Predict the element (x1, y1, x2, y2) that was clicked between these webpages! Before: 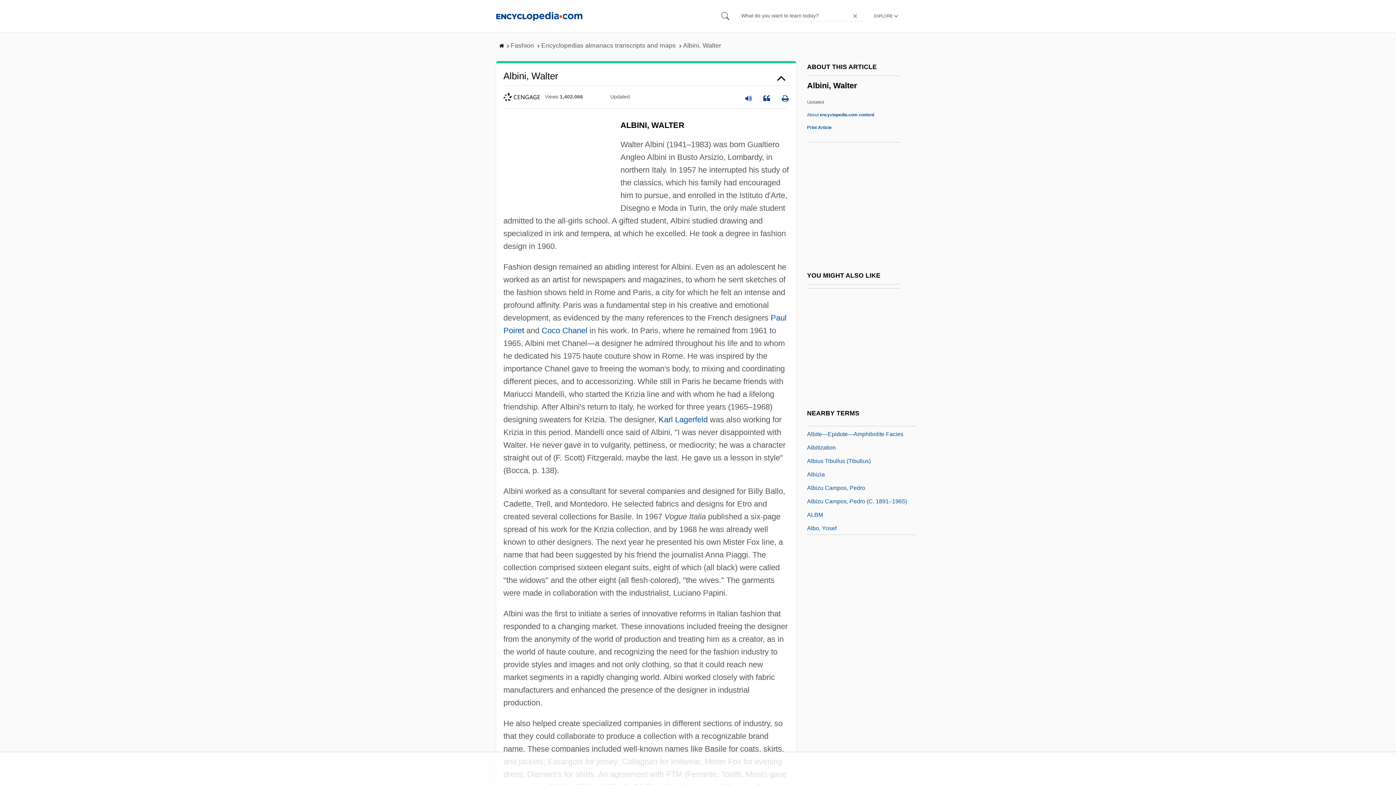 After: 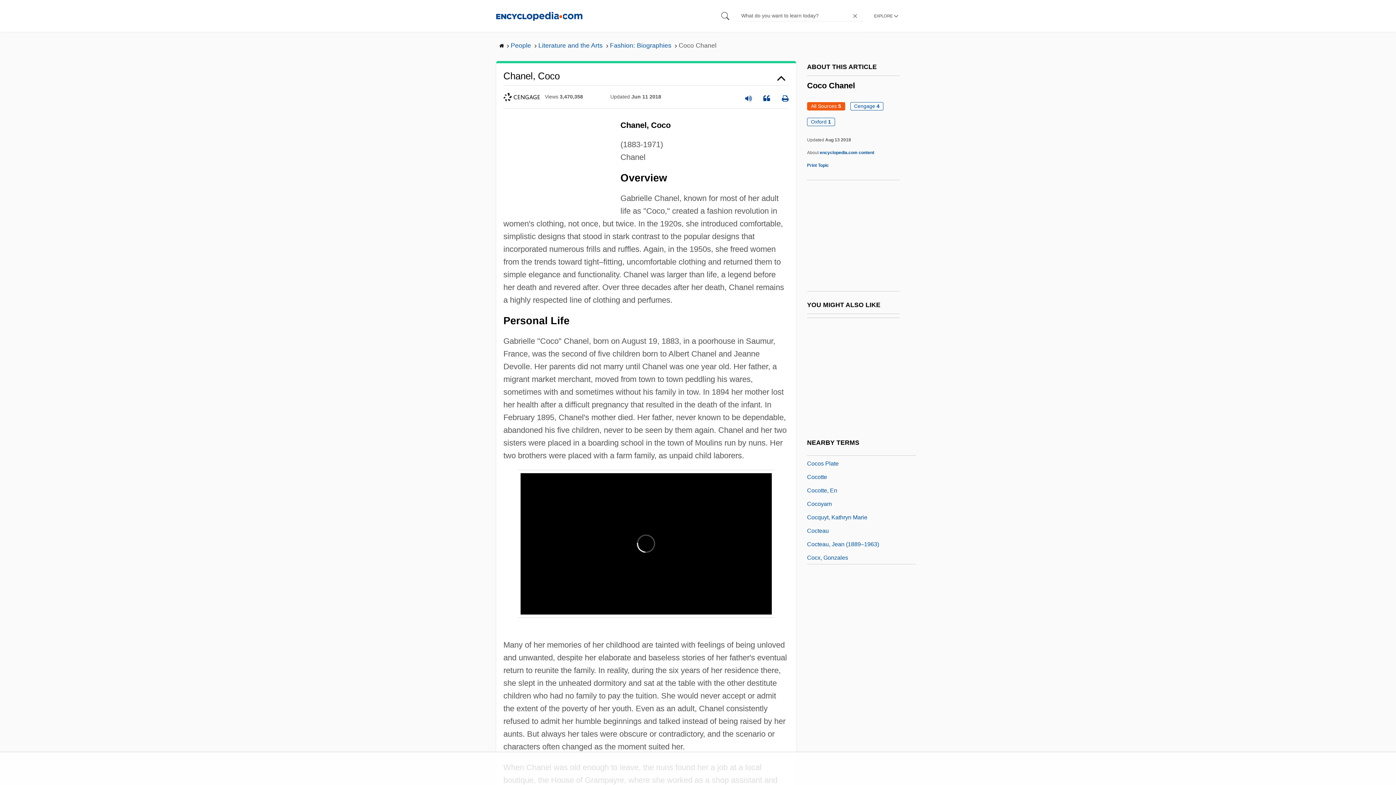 Action: label: Coco Chanel bbox: (541, 326, 587, 335)